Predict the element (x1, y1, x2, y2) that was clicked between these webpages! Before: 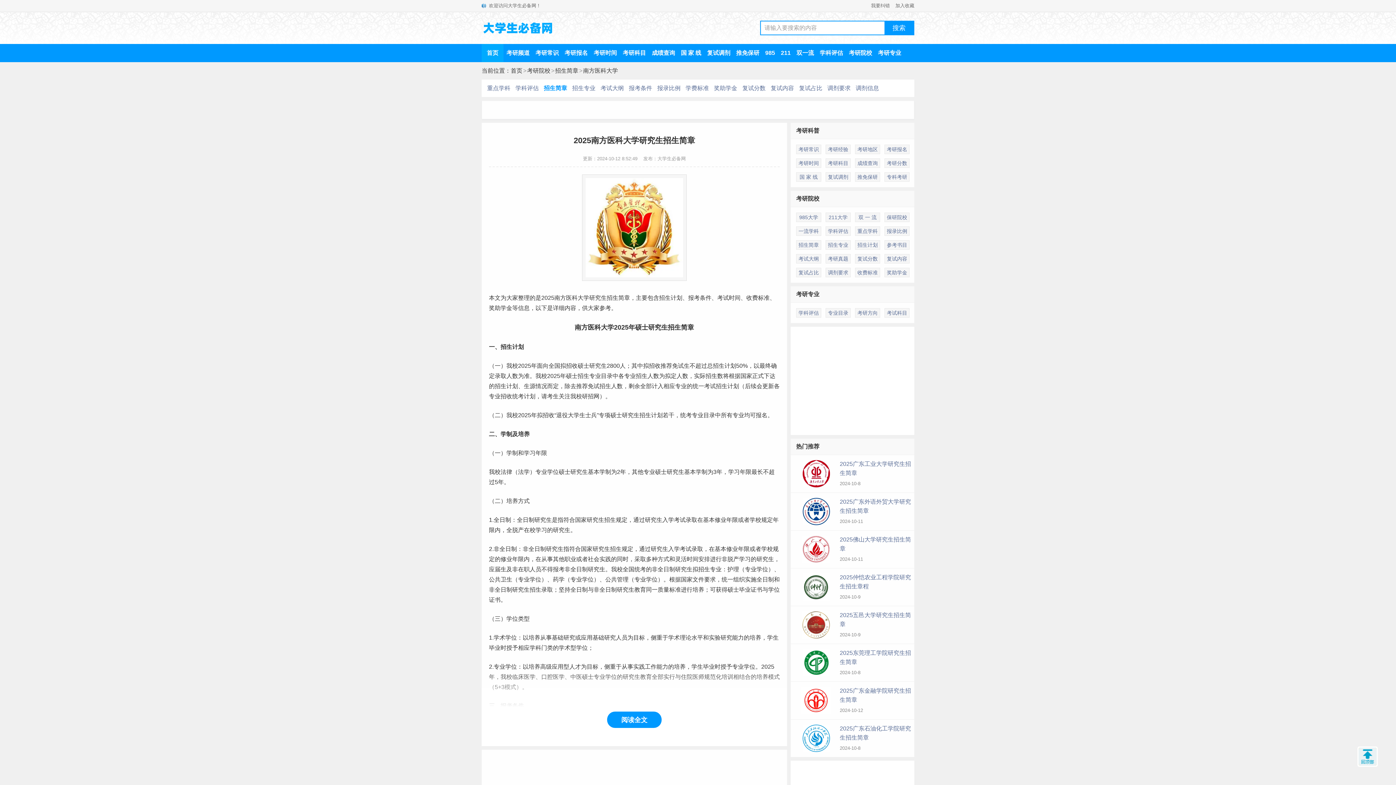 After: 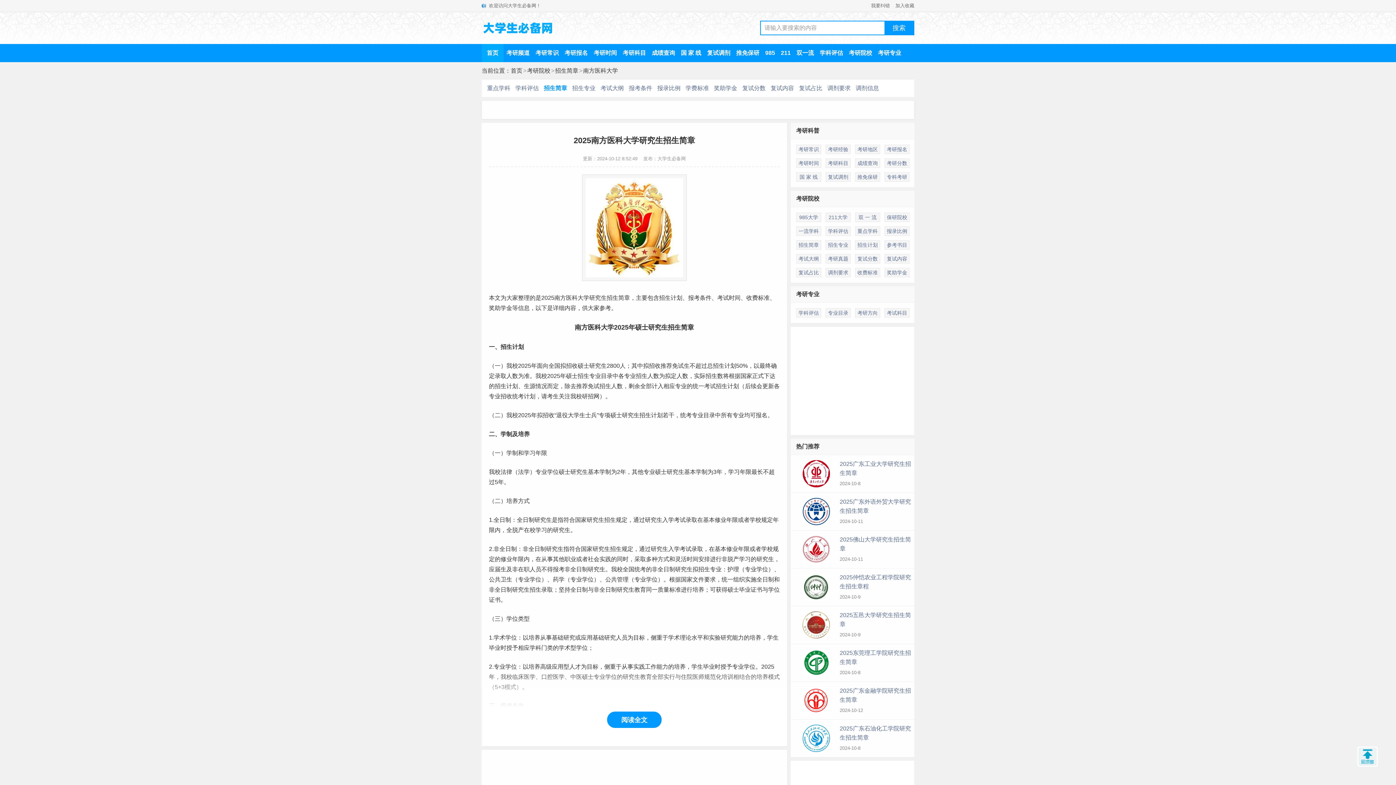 Action: bbox: (746, 294, 769, 301) label: 收费标准